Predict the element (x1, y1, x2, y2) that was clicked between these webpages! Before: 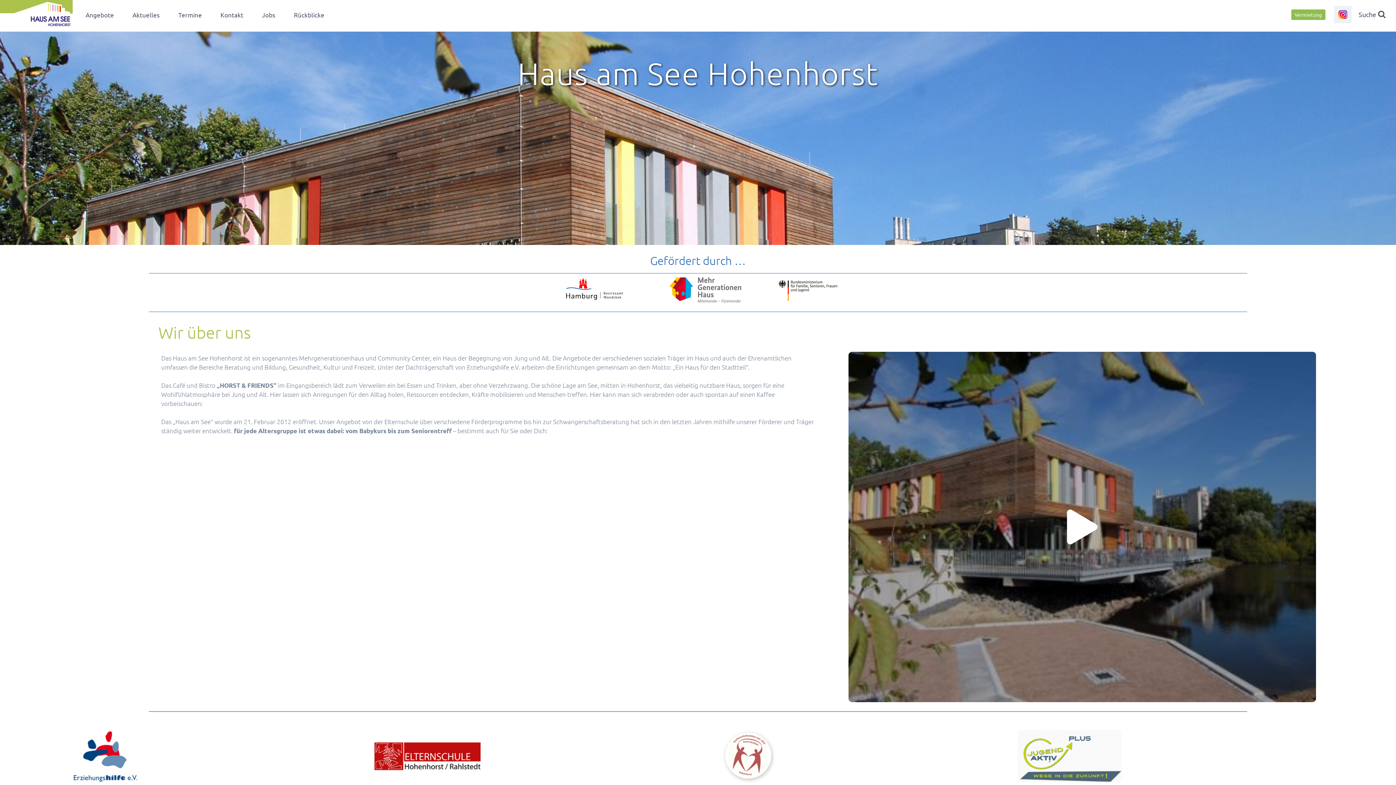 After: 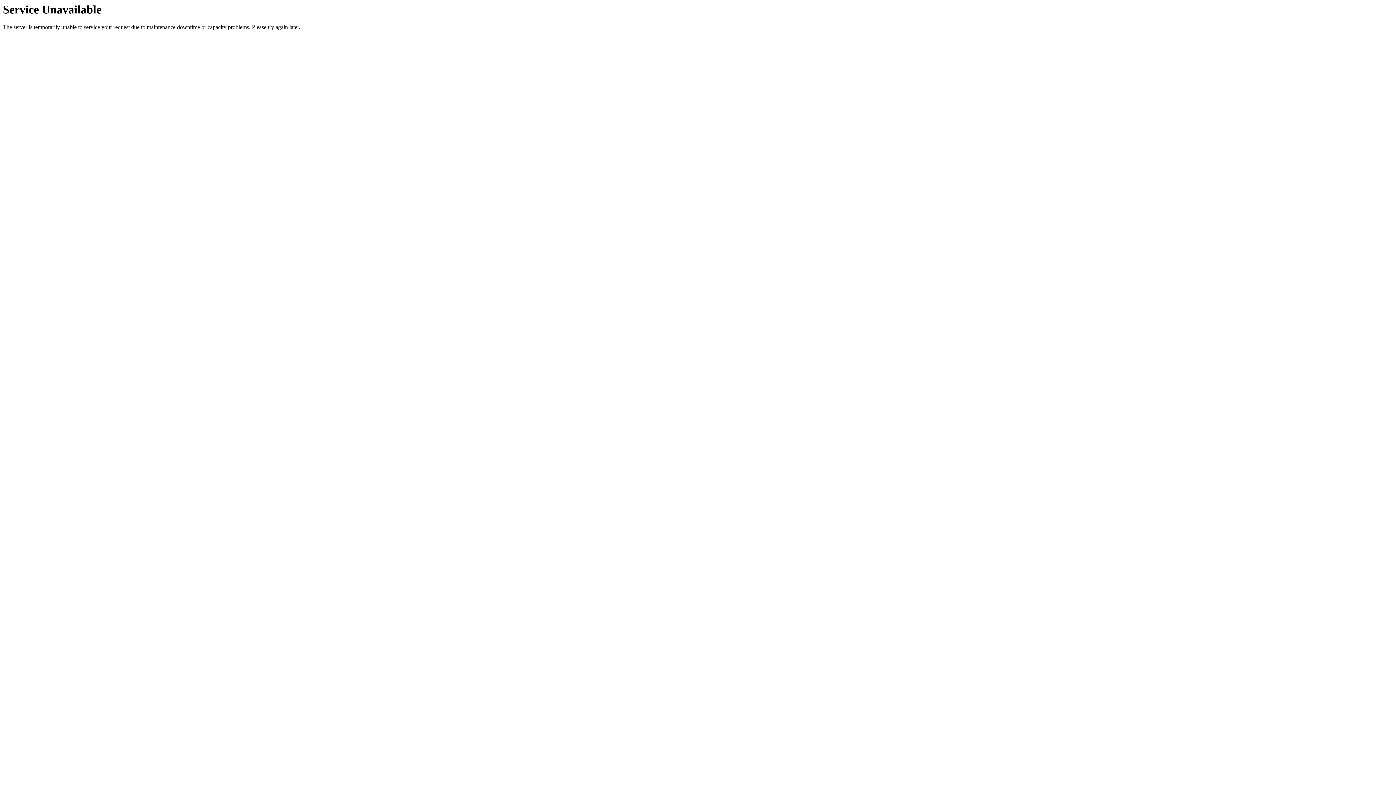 Action: bbox: (693, 730, 1009, 783)